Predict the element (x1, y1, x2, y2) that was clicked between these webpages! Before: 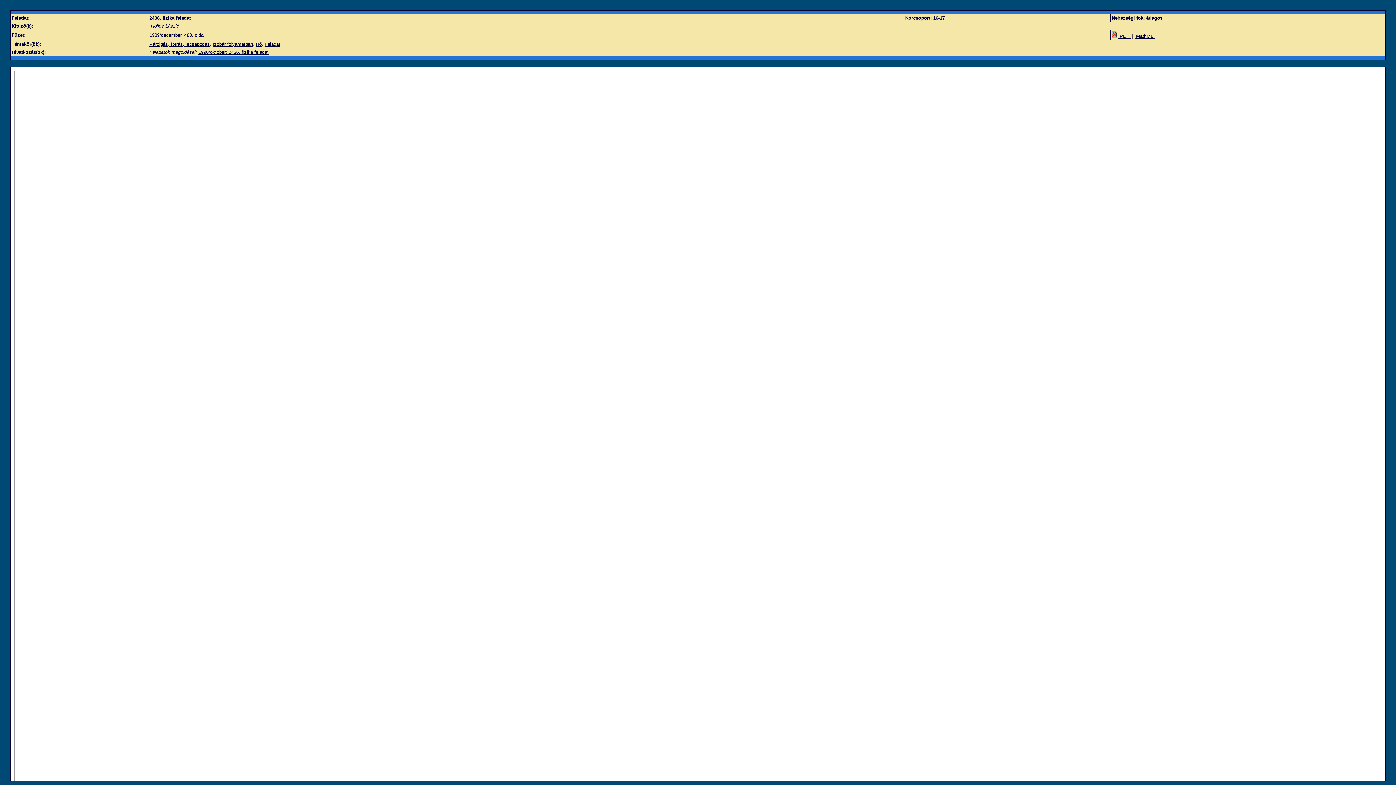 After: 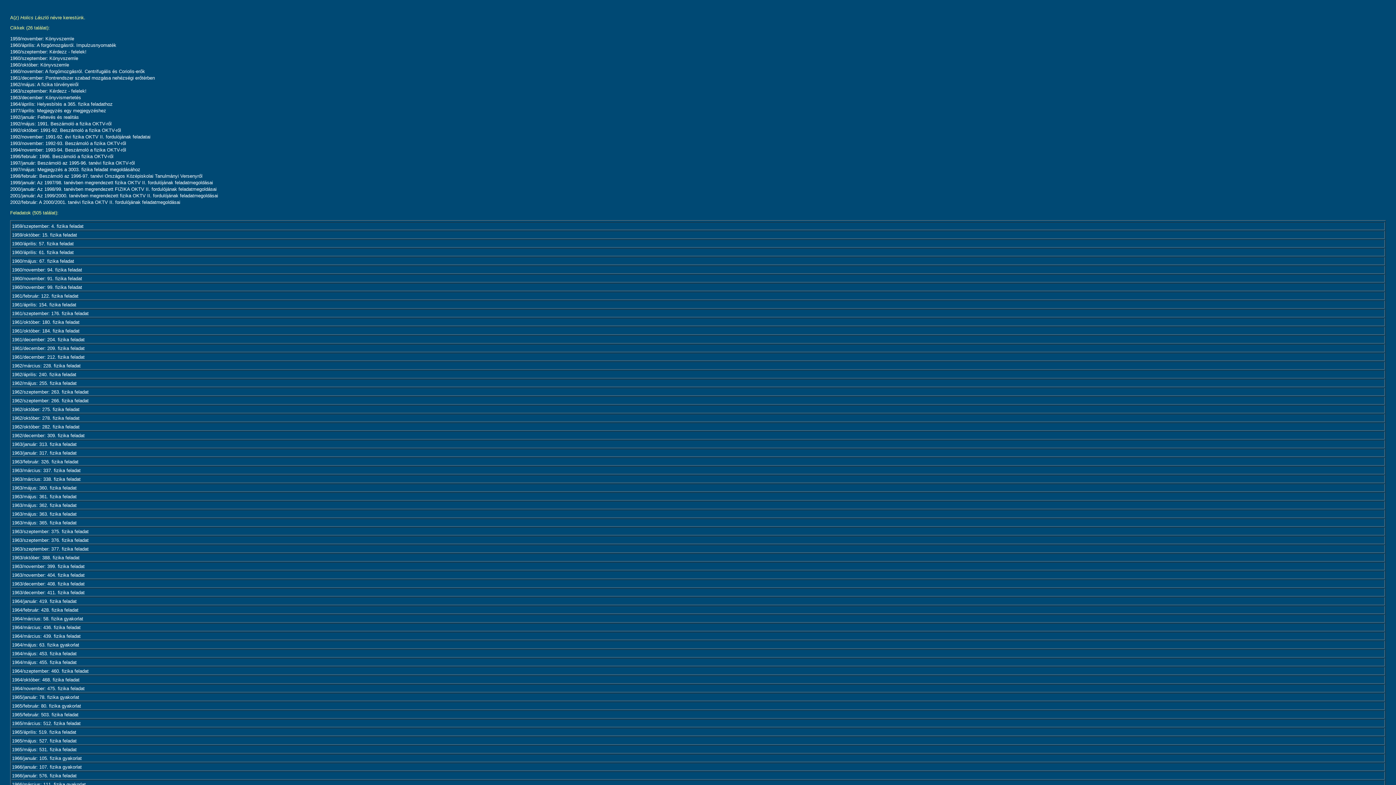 Action: label:  Holics László  bbox: (149, 23, 180, 28)